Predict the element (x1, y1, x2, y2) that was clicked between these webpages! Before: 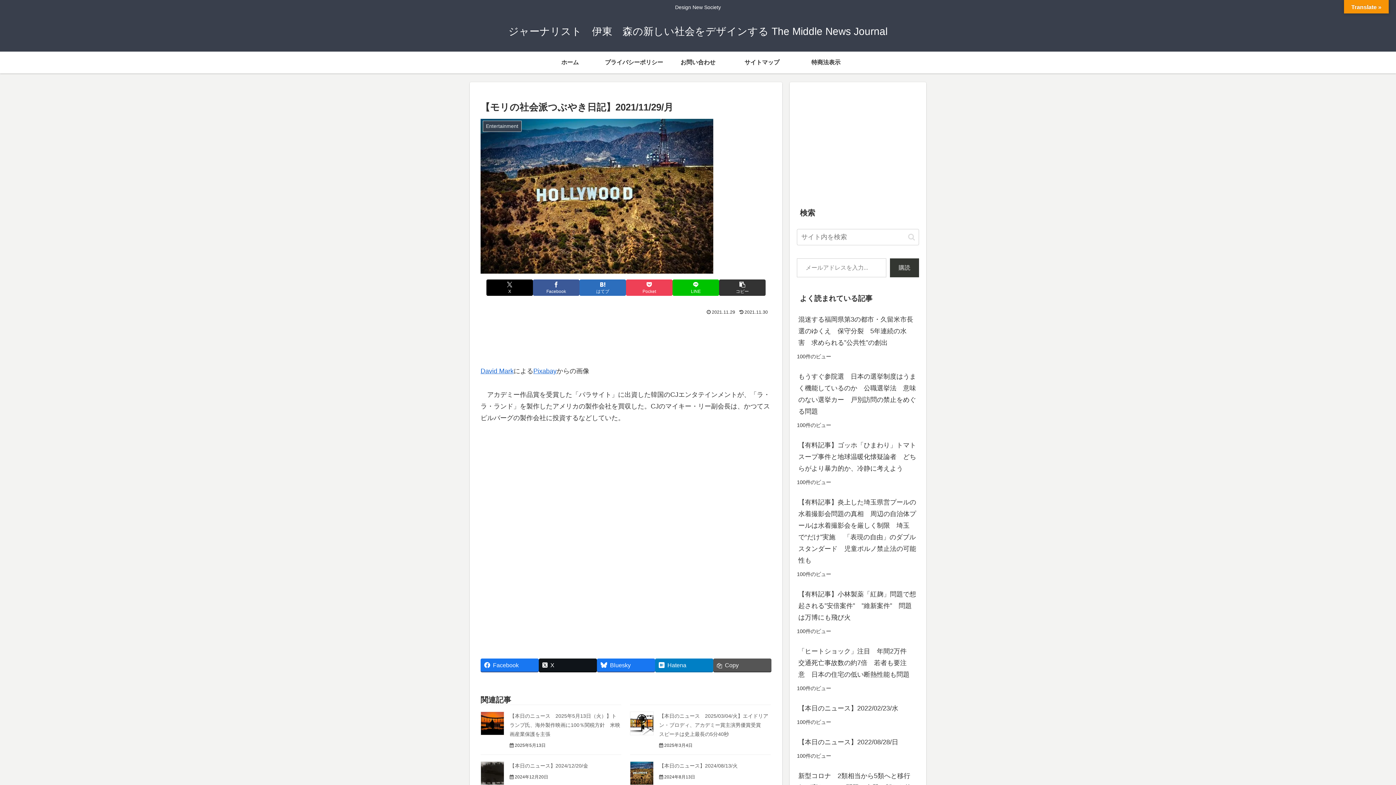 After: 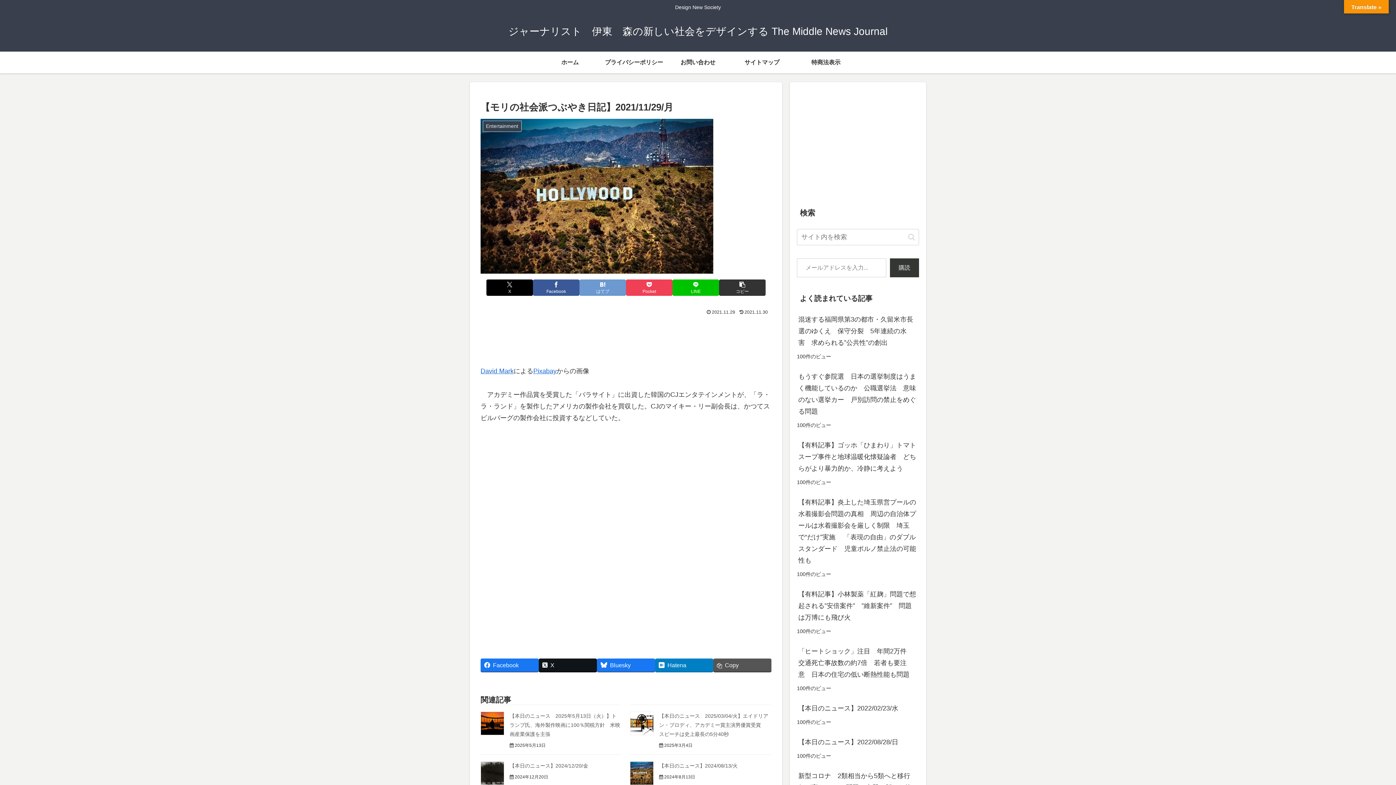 Action: bbox: (579, 279, 626, 295) label: はてブでブックマーク